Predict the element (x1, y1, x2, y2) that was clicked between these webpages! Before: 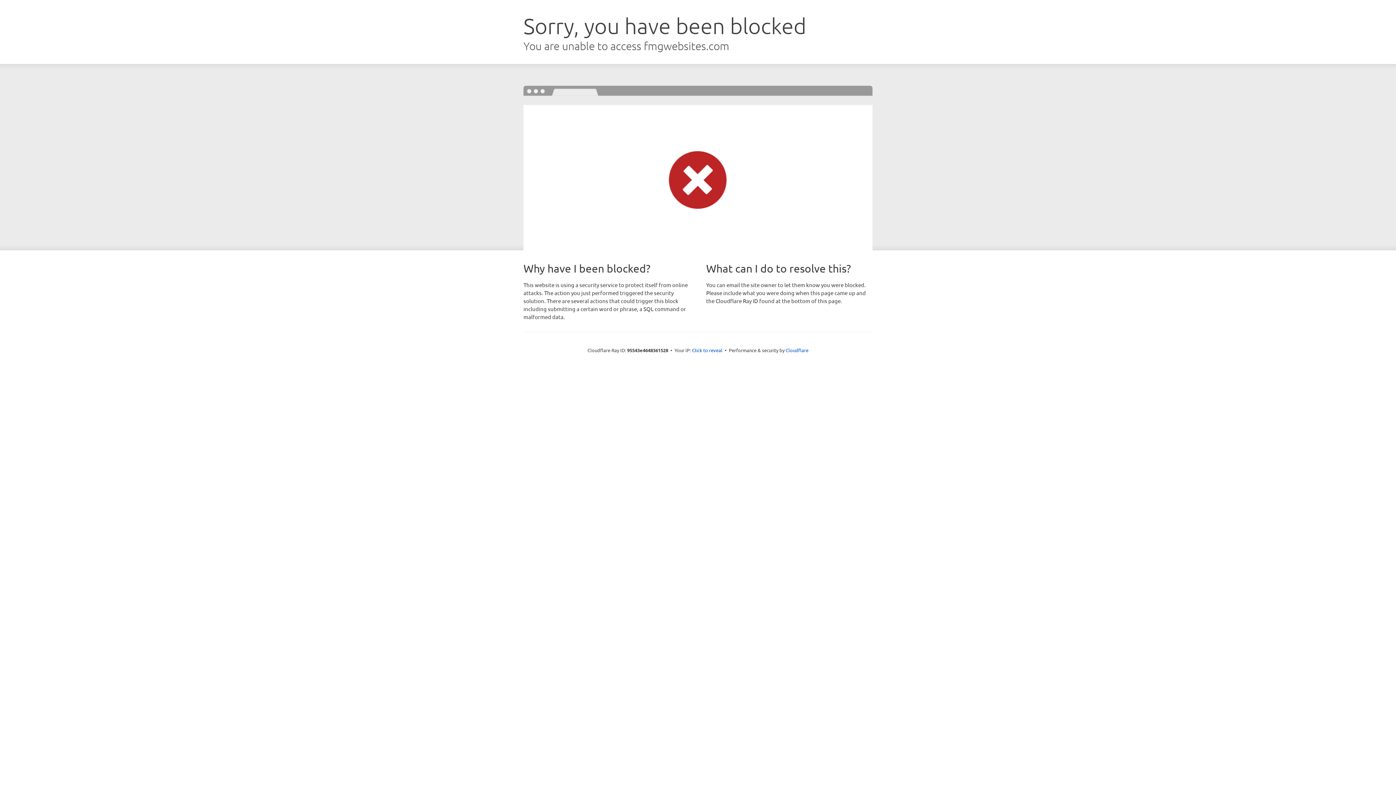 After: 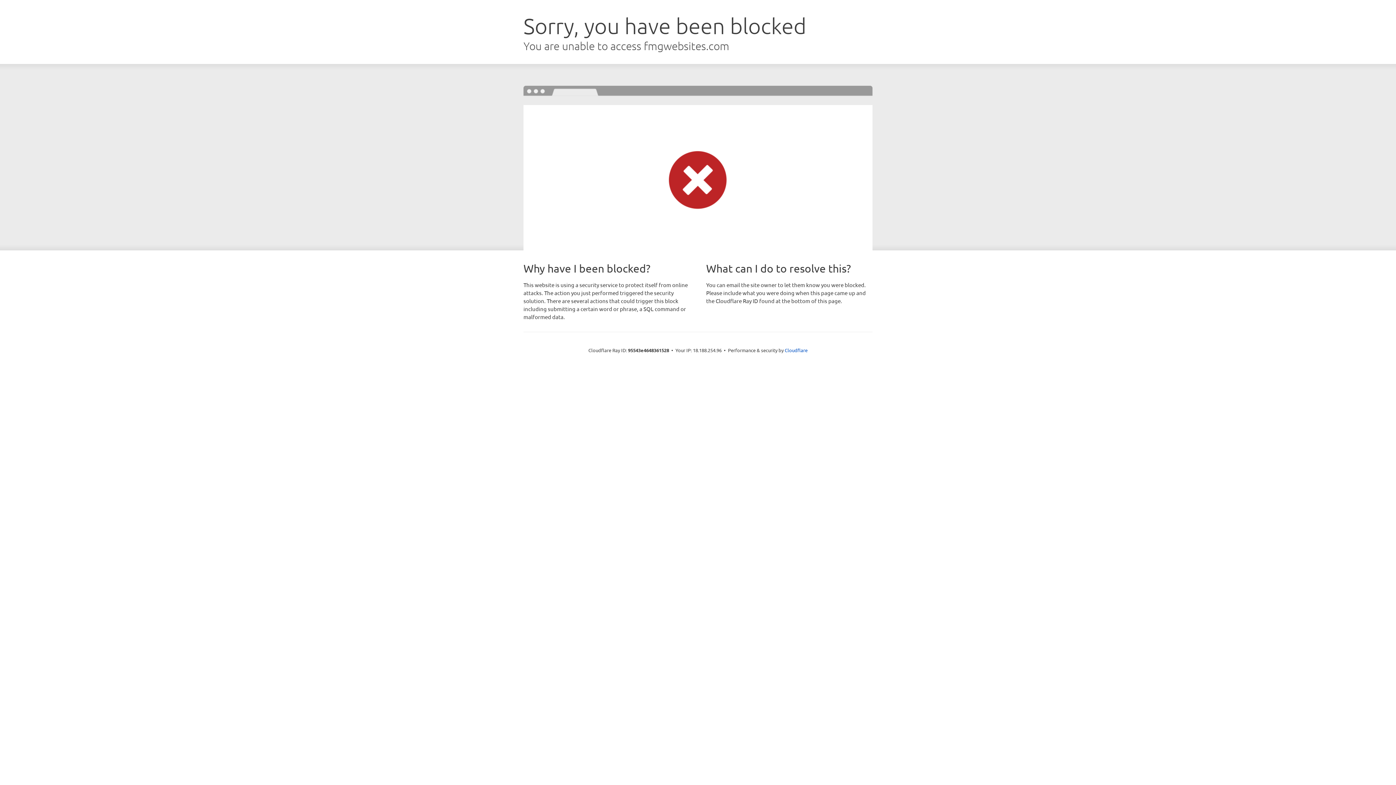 Action: bbox: (692, 346, 722, 353) label: Click to reveal